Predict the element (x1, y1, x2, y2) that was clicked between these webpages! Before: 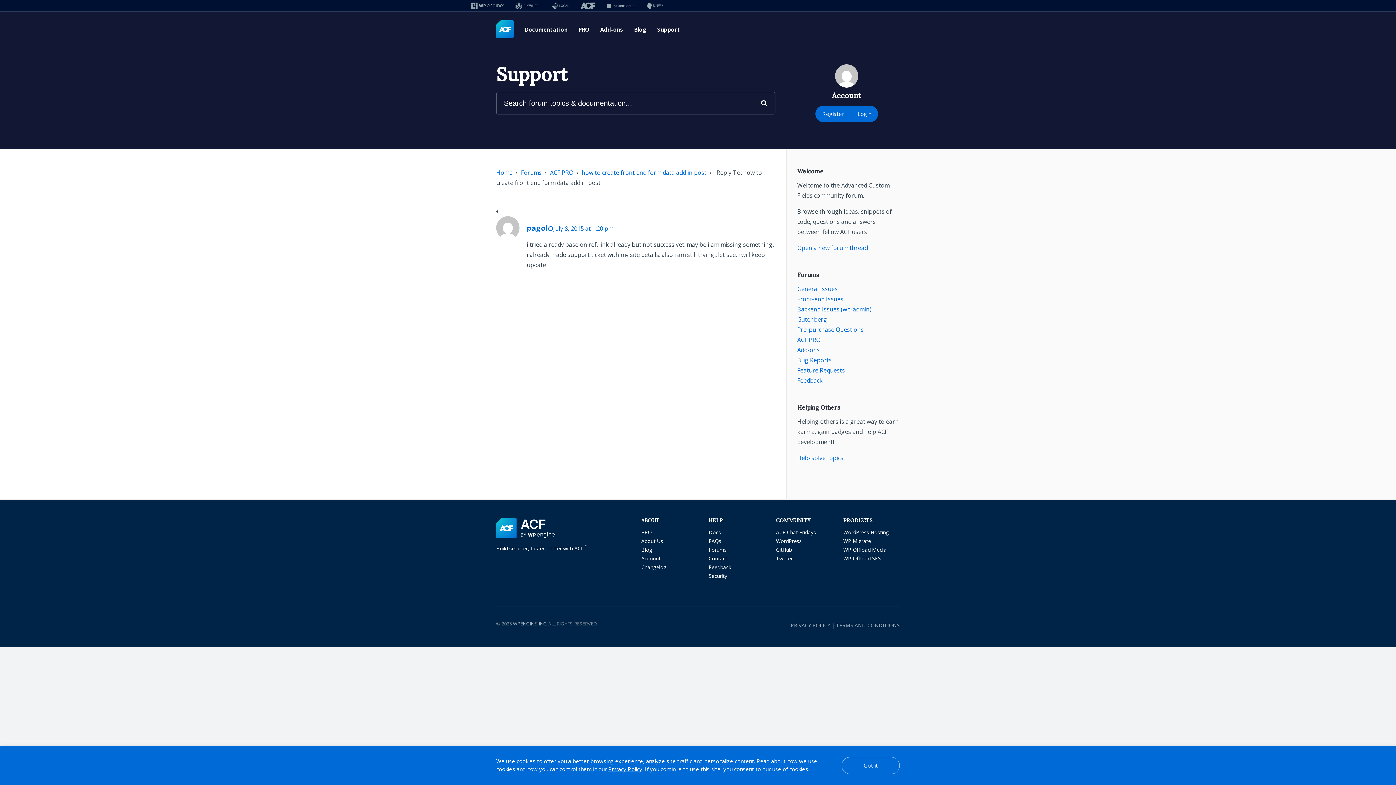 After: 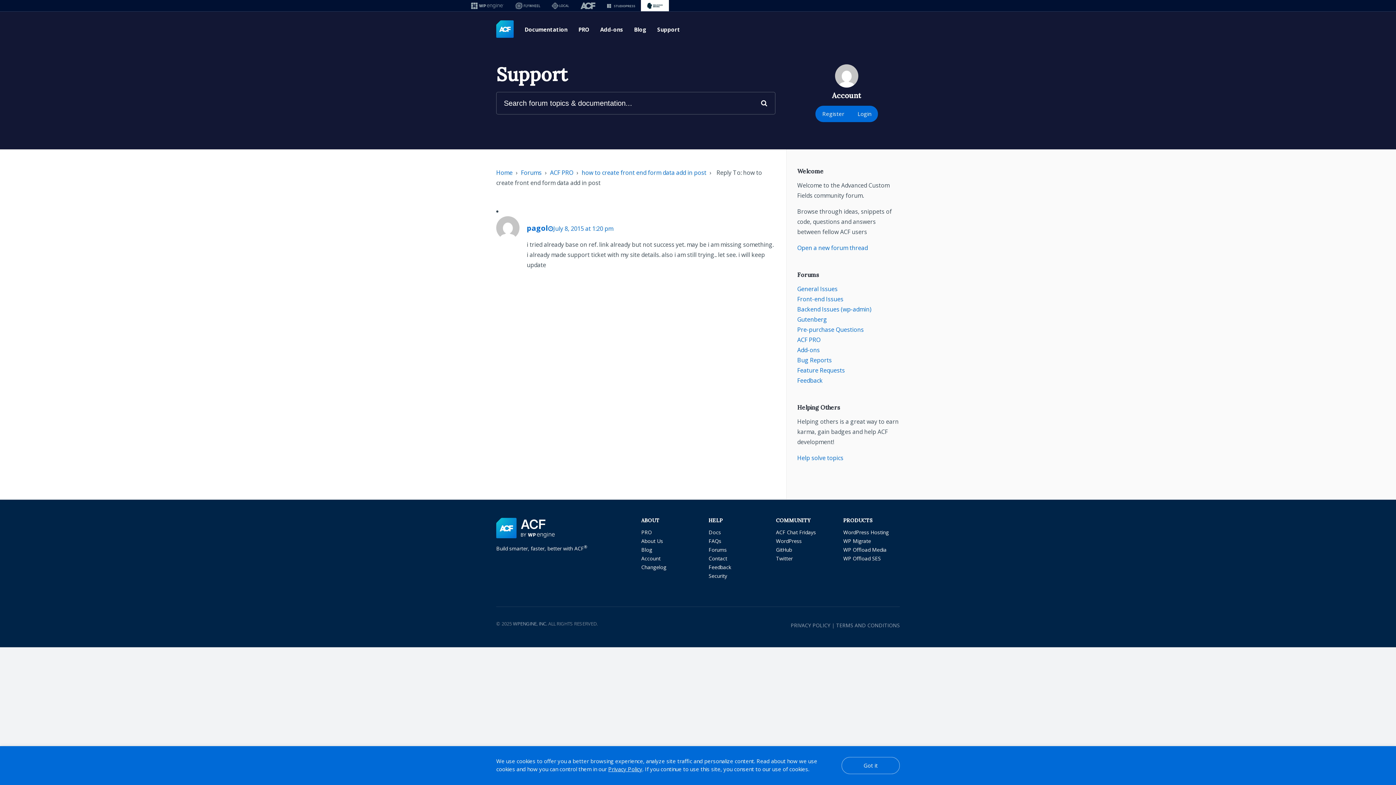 Action: bbox: (641, 0, 669, 11)